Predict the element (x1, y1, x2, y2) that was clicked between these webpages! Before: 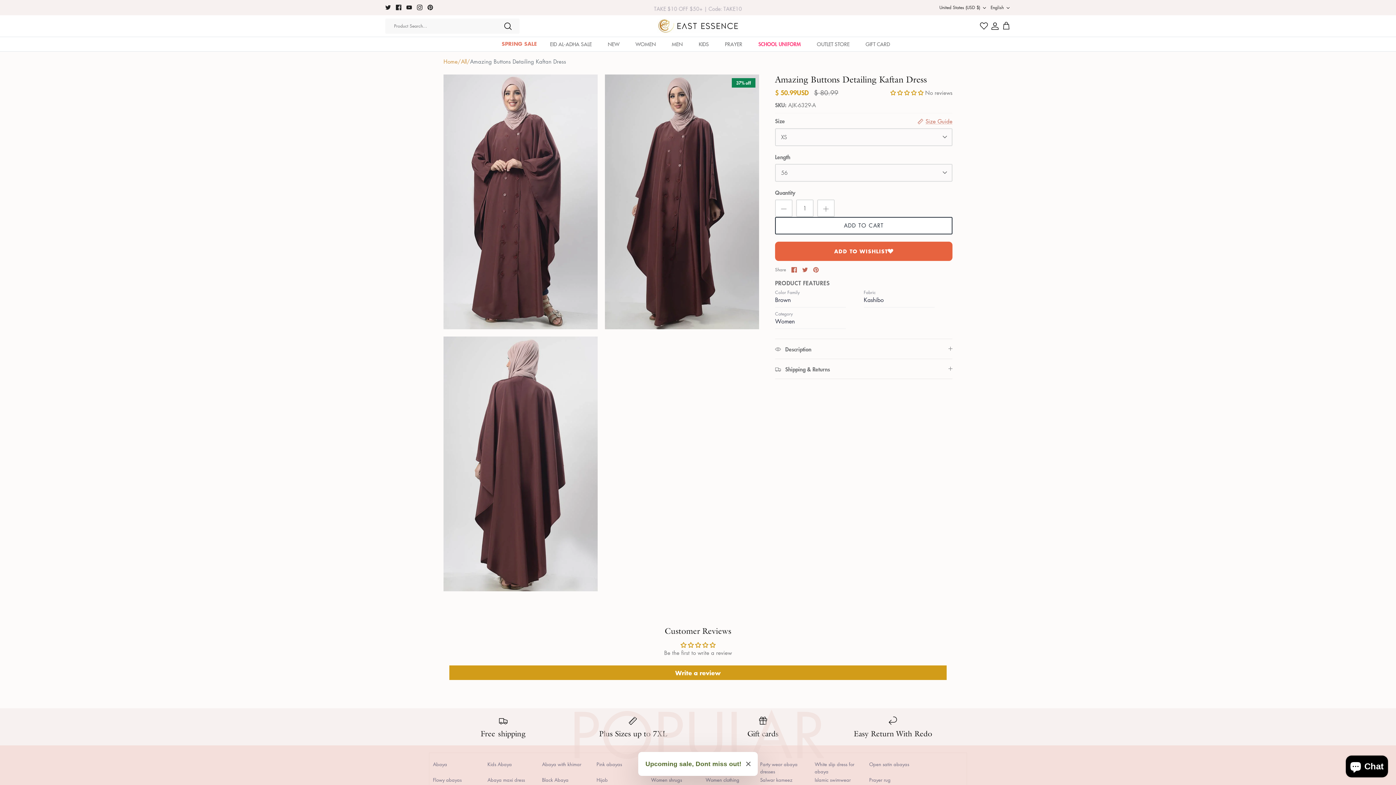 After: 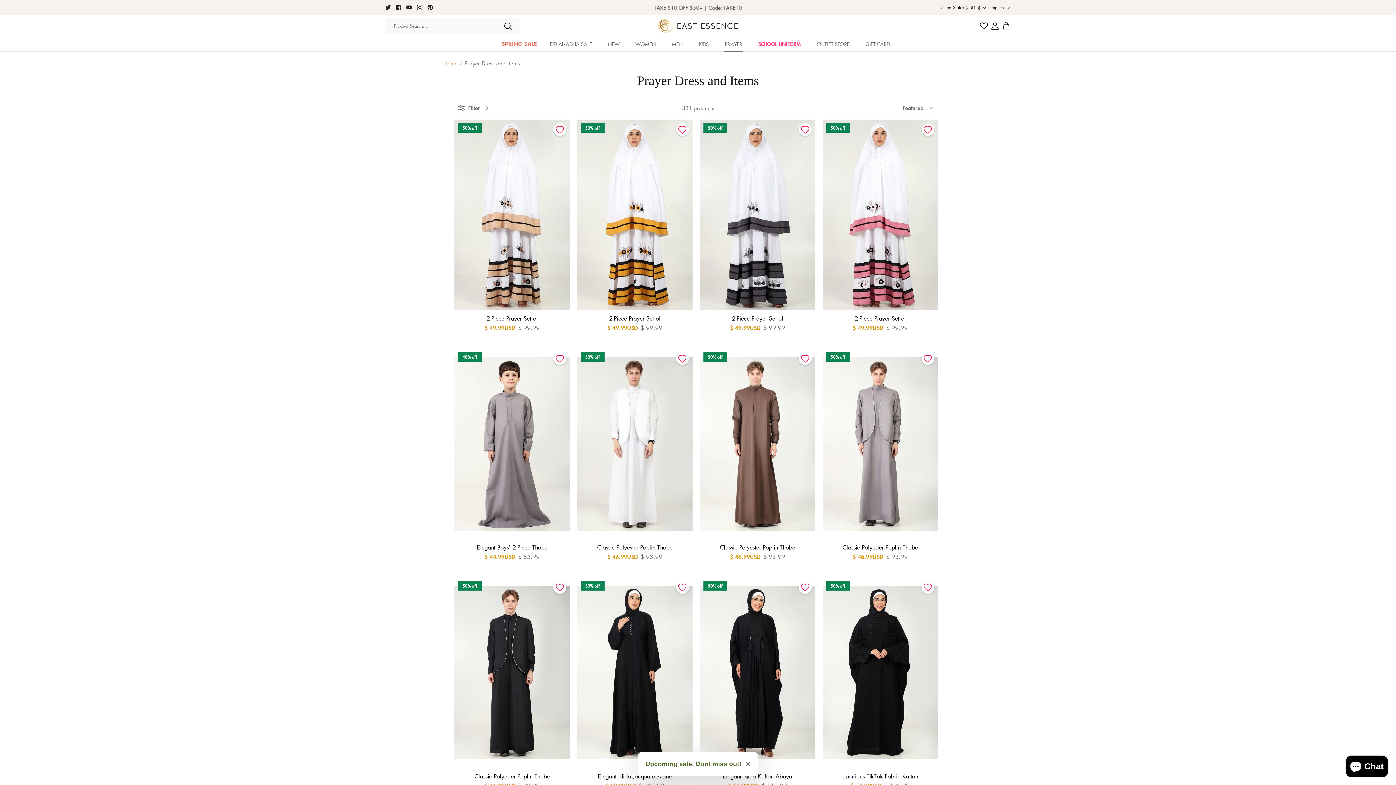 Action: bbox: (717, 37, 749, 51) label: PRAYER